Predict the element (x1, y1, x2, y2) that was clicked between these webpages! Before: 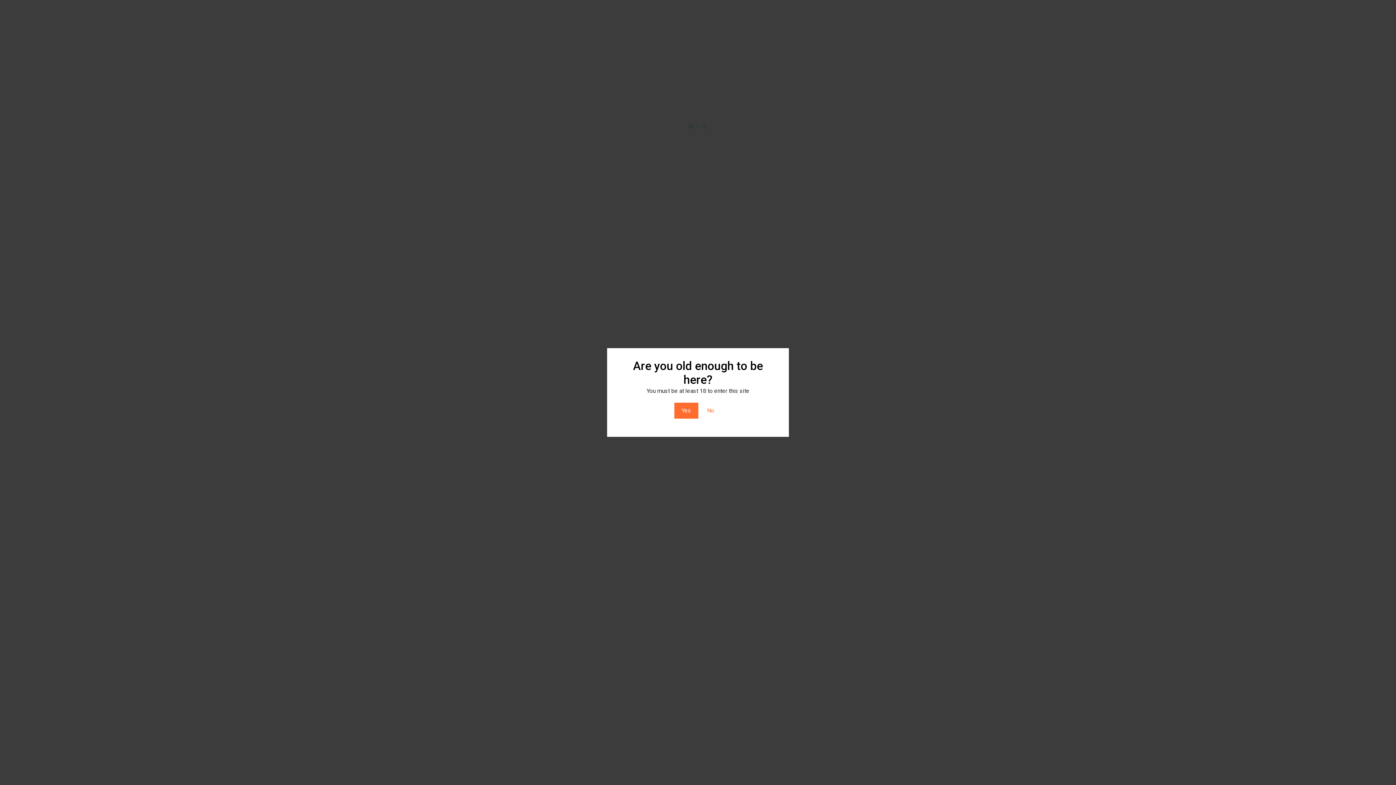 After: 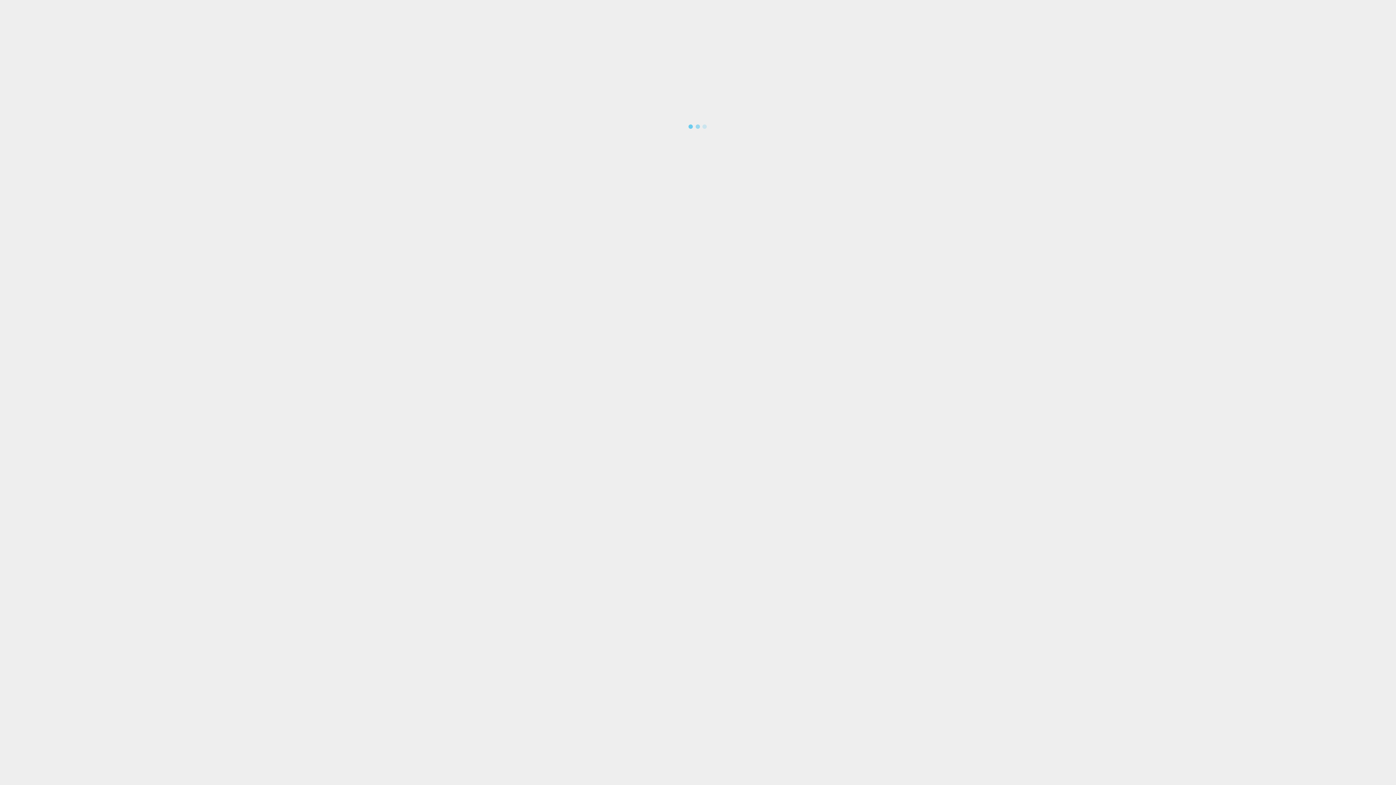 Action: bbox: (674, 402, 698, 418) label: Yes